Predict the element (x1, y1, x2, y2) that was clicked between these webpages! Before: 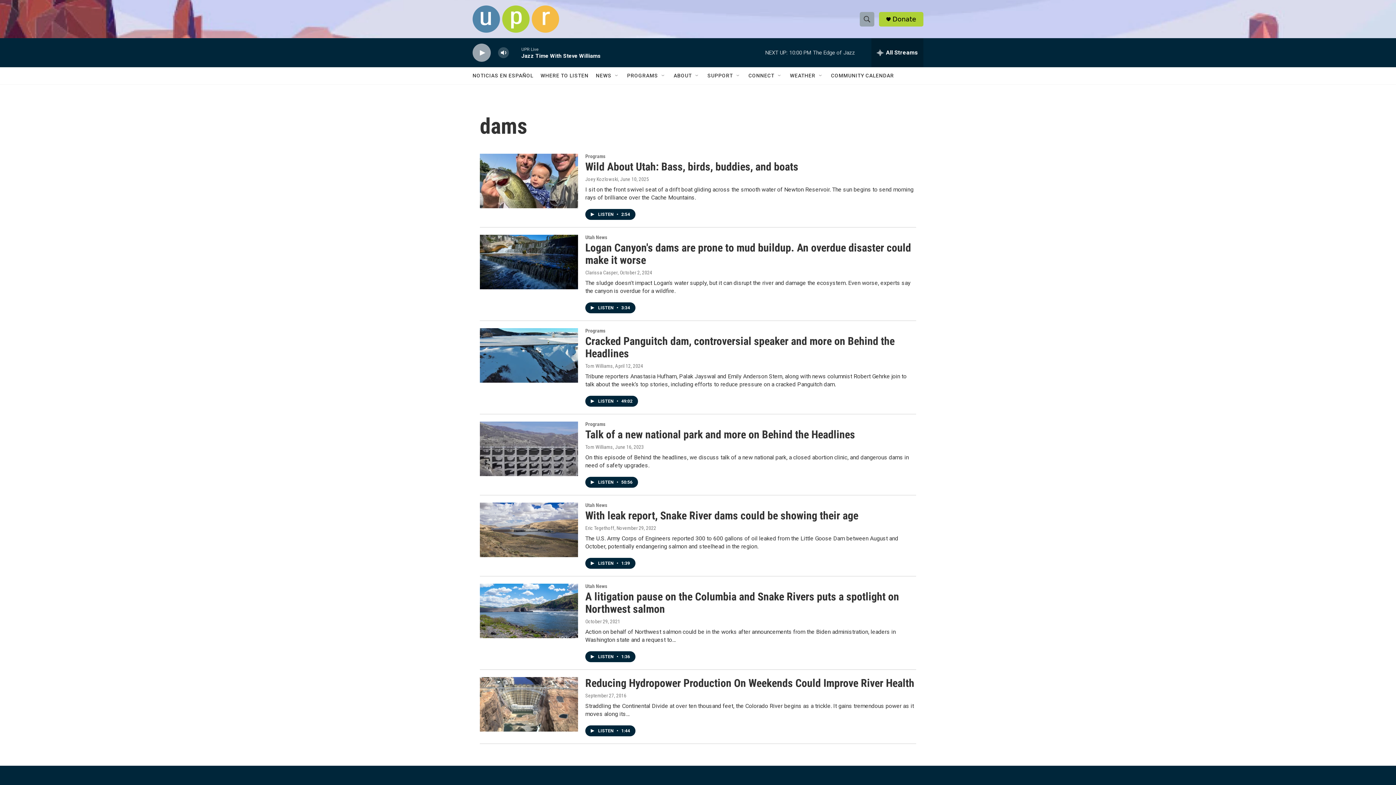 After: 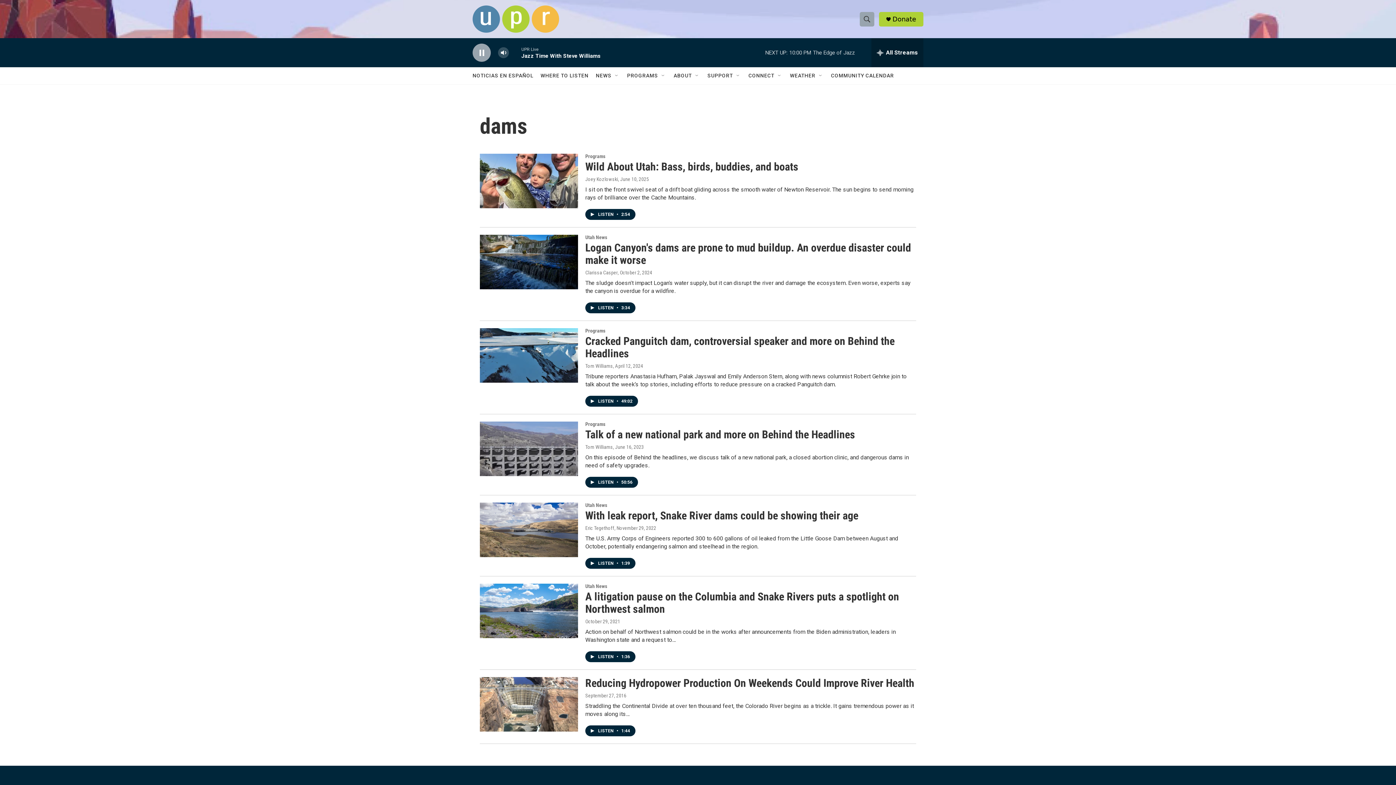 Action: bbox: (476, 48, 487, 56) label: play